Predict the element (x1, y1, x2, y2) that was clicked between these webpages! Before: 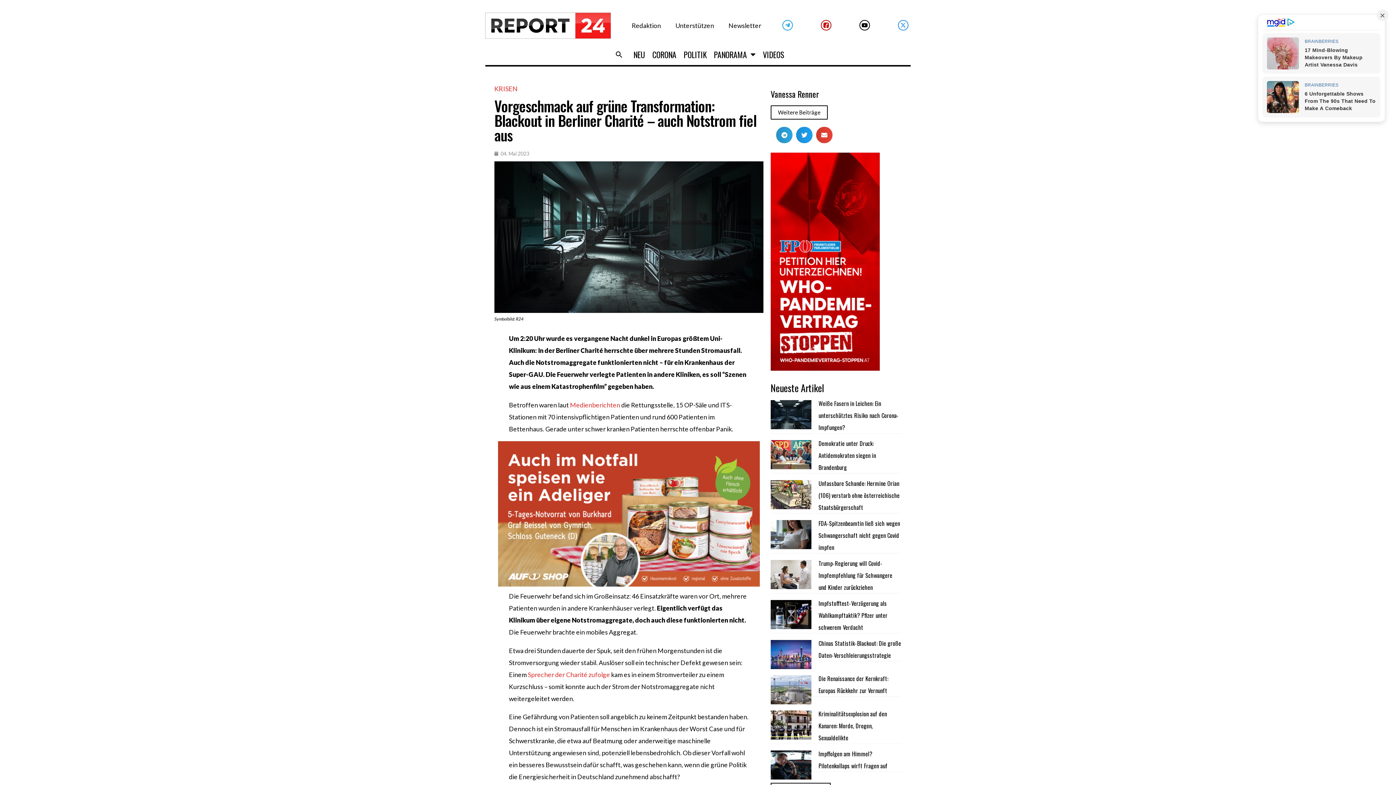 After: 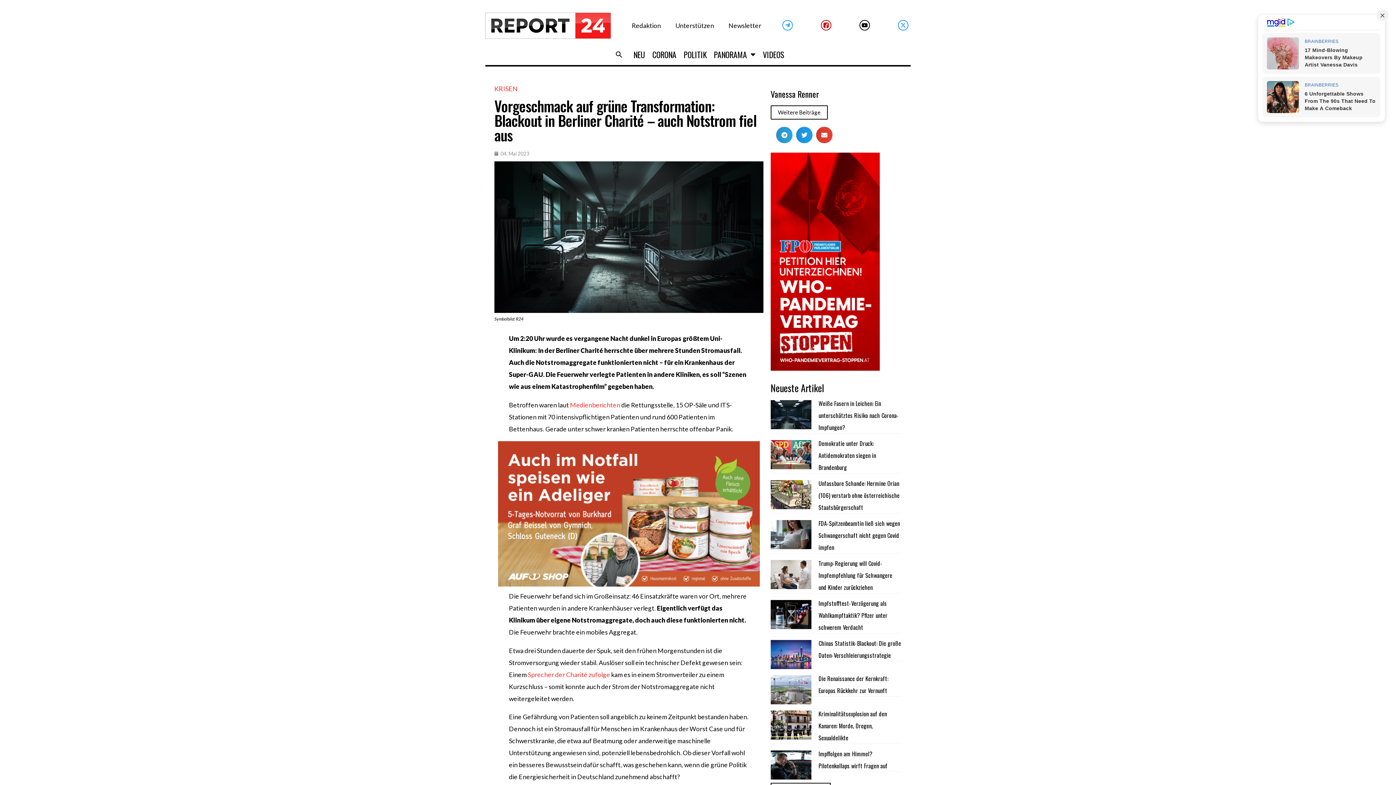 Action: label: Sprecher der Charité zufolge bbox: (528, 671, 610, 678)